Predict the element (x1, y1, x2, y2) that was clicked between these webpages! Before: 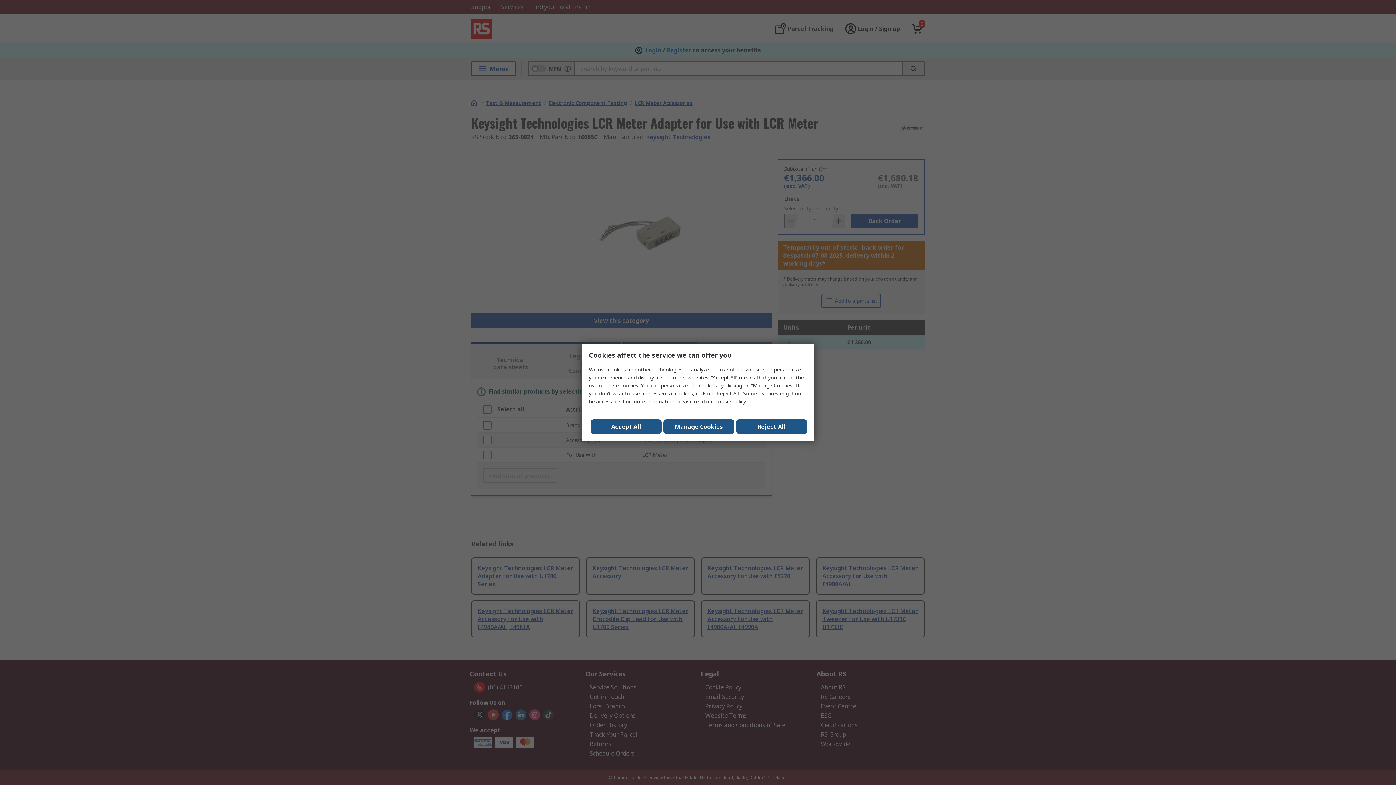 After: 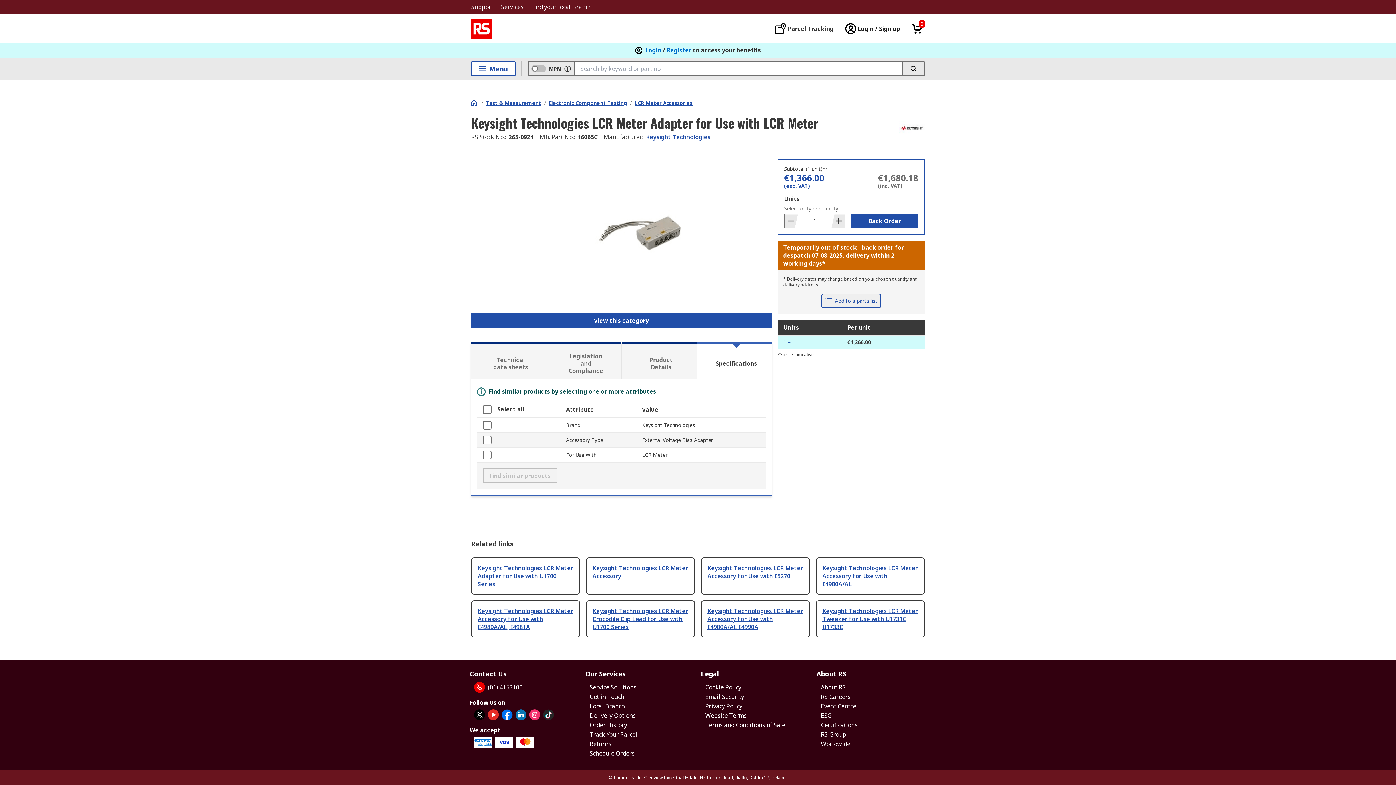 Action: bbox: (736, 419, 807, 434) label: Reject All